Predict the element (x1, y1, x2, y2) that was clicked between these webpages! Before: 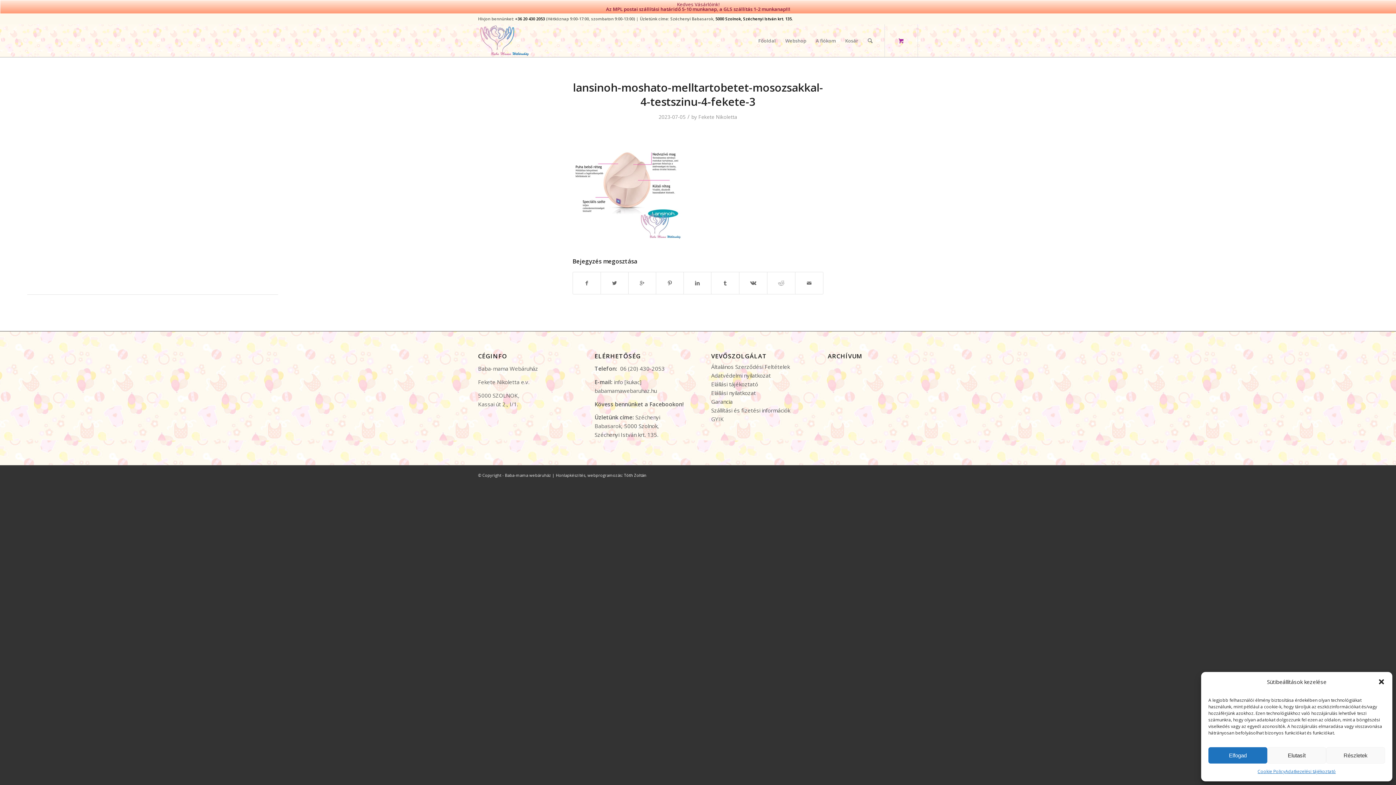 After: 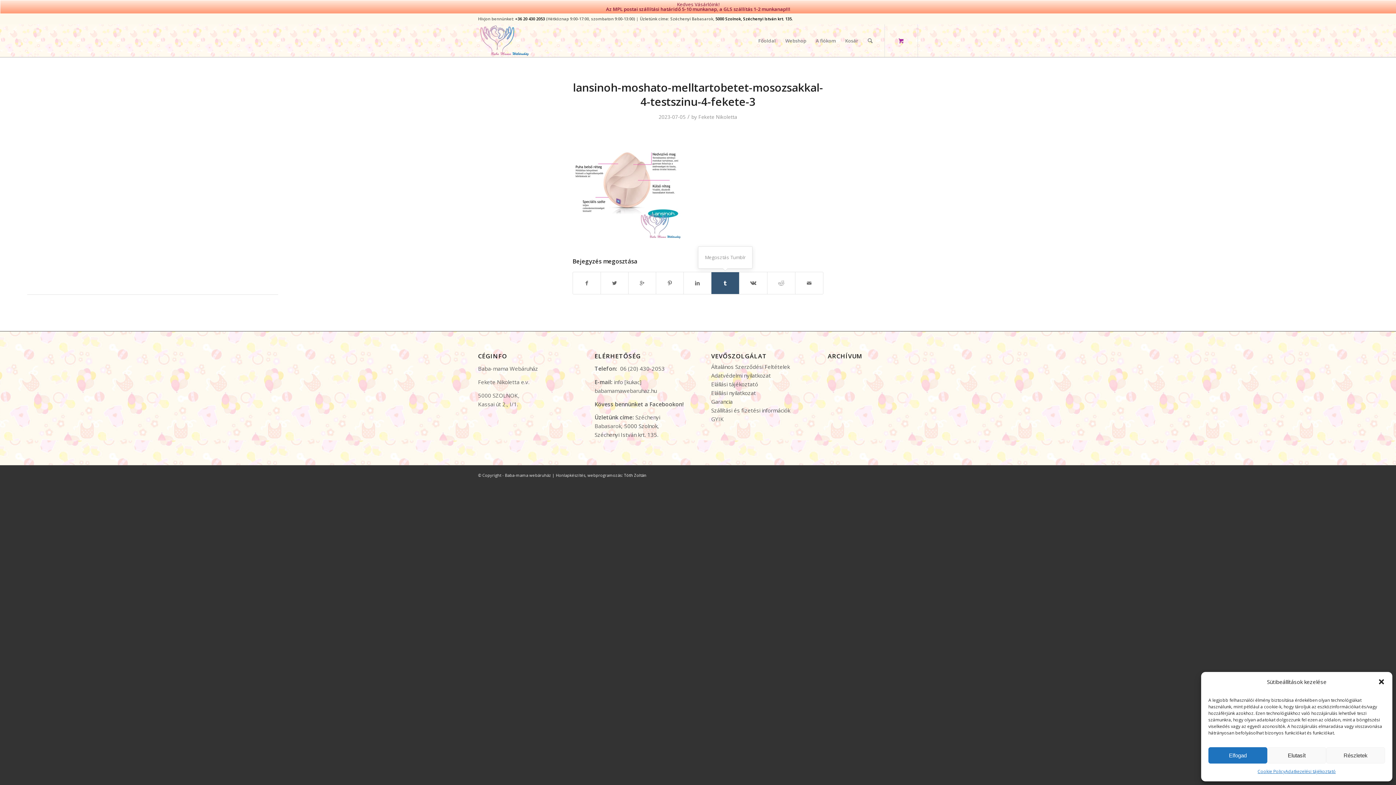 Action: bbox: (711, 272, 739, 294)